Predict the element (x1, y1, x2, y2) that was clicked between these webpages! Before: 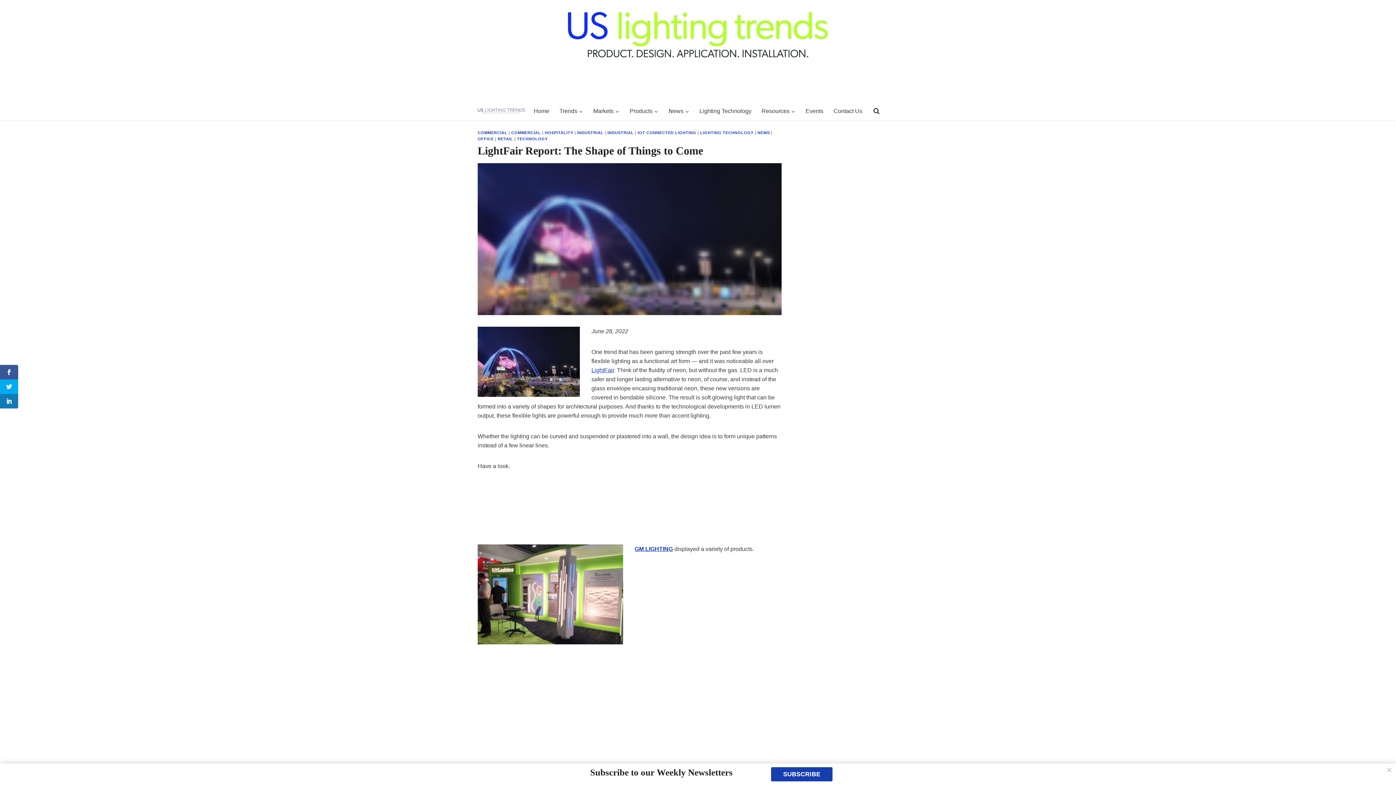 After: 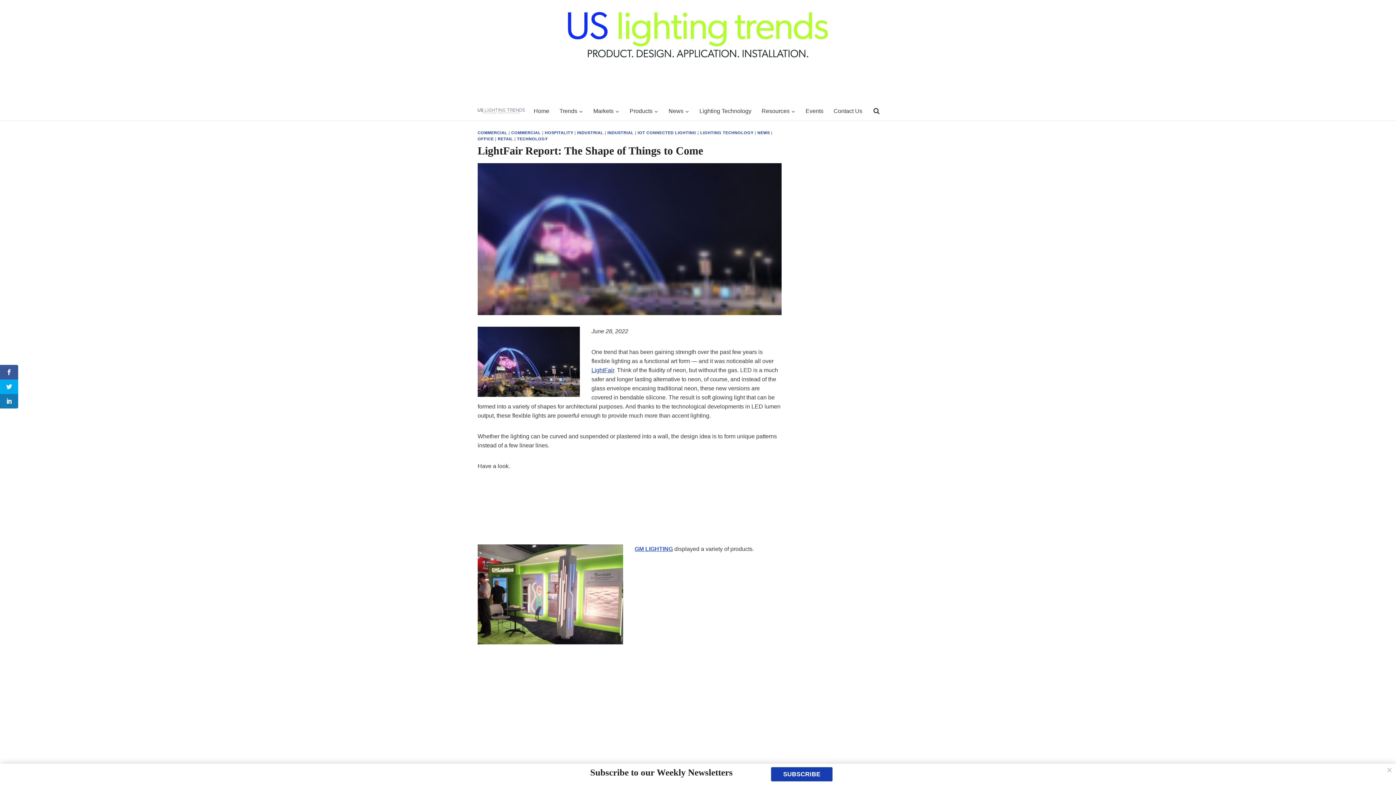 Action: bbox: (634, 546, 673, 552) label: GM LIGHTING